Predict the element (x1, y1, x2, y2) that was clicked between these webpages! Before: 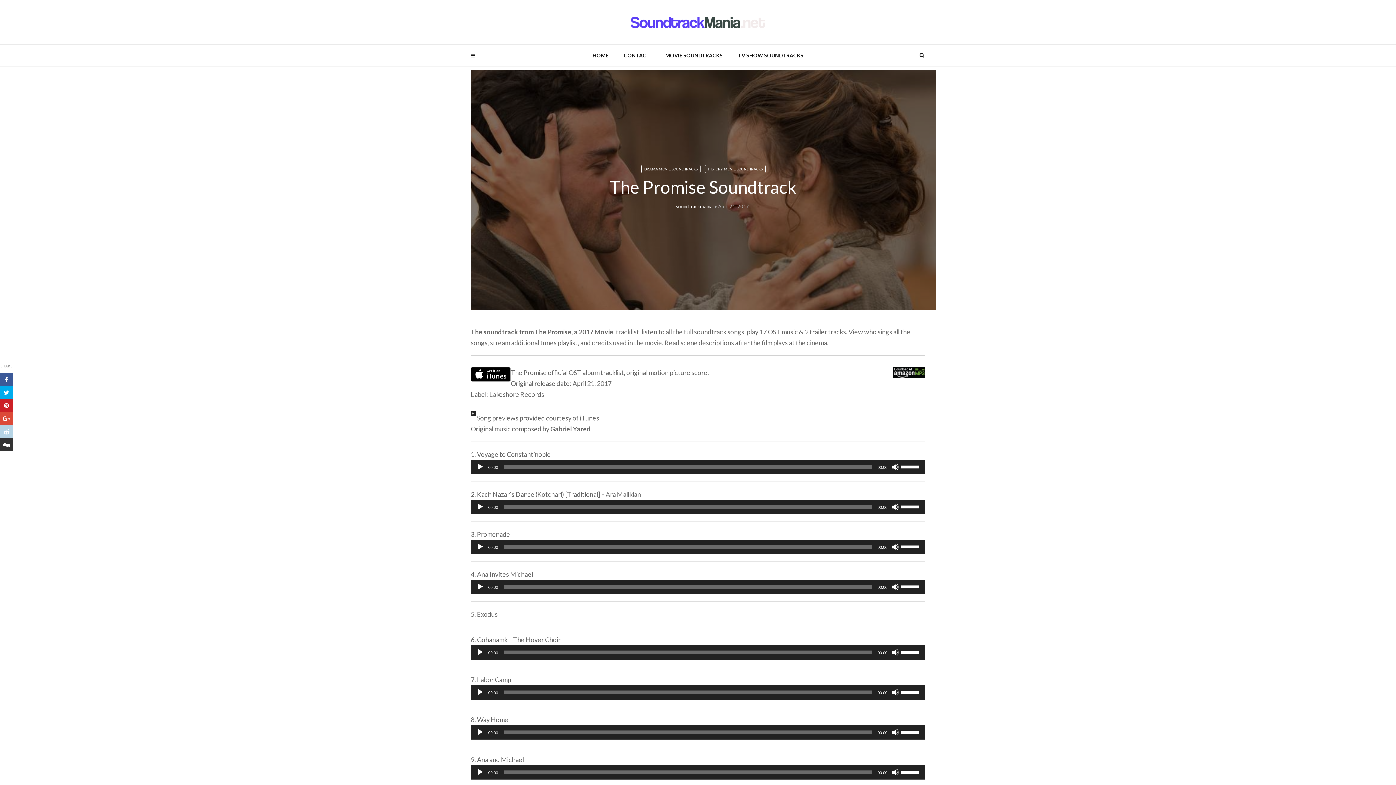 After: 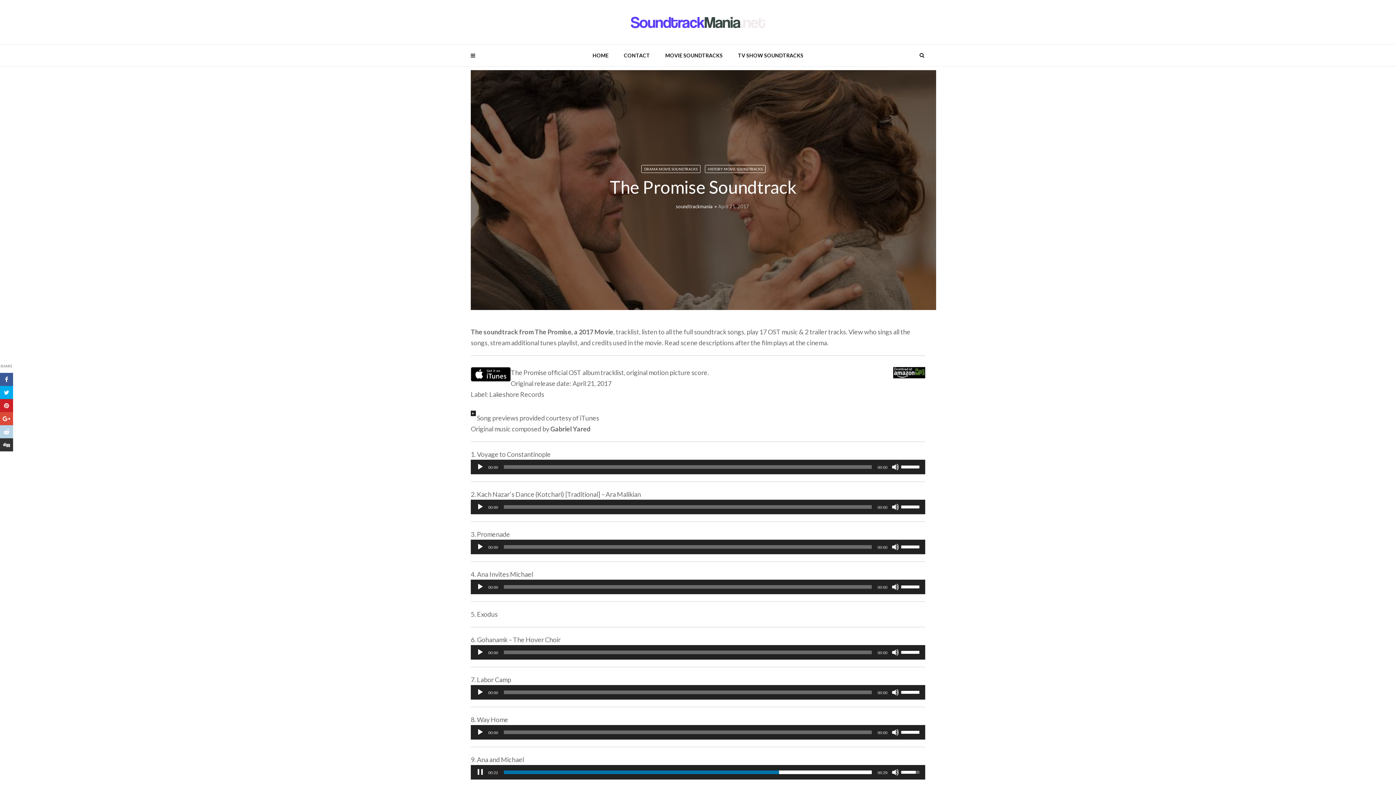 Action: bbox: (476, 769, 484, 776) label: Play